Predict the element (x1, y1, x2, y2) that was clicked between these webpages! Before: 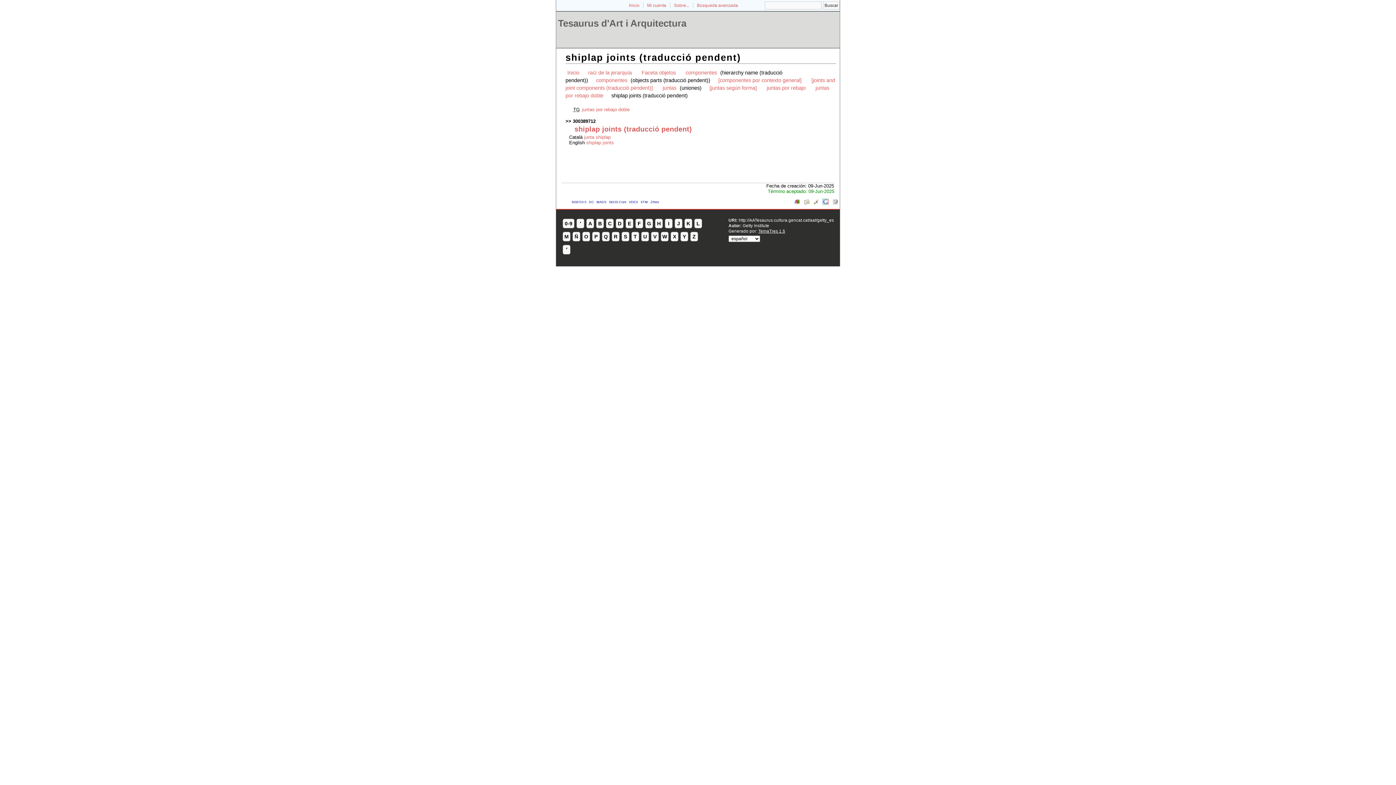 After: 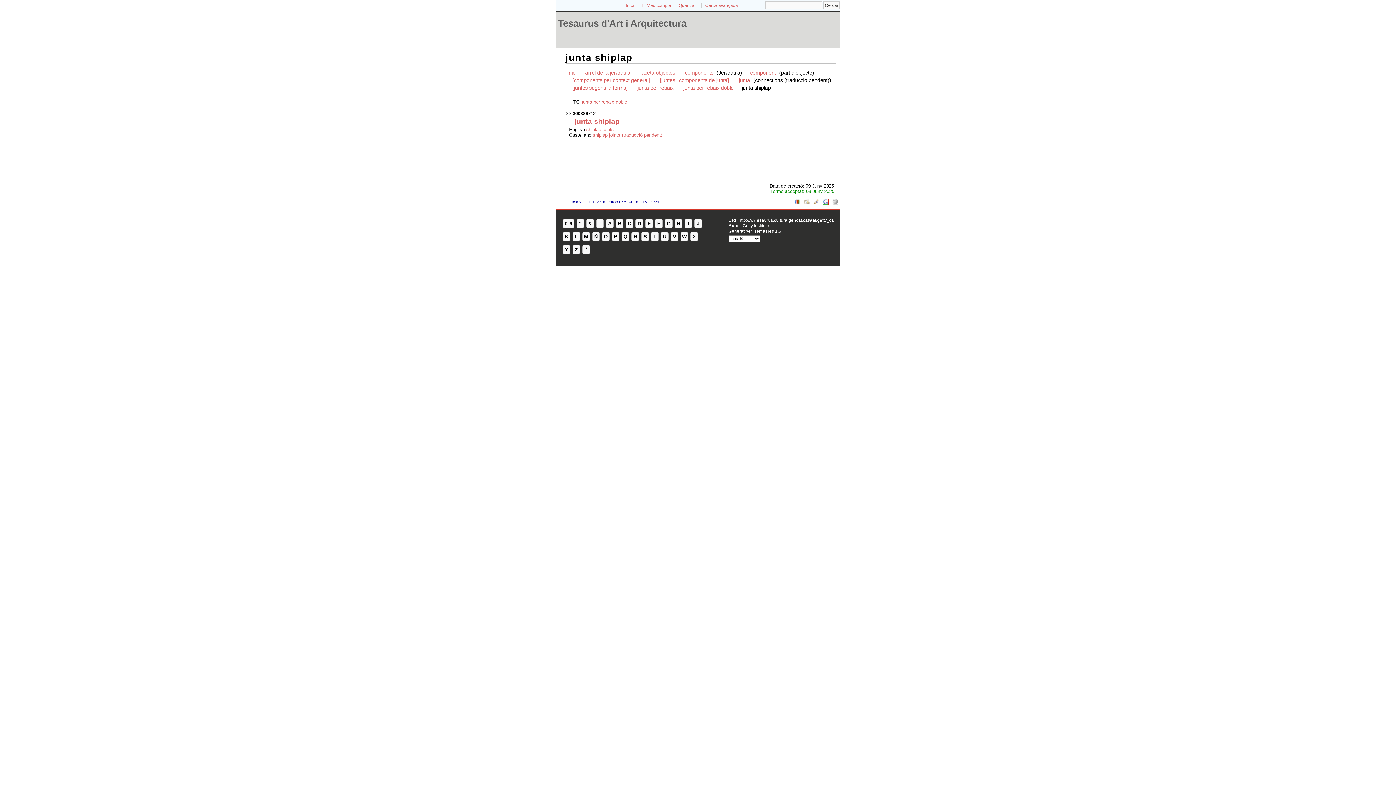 Action: label: junta shiplap bbox: (584, 134, 610, 139)